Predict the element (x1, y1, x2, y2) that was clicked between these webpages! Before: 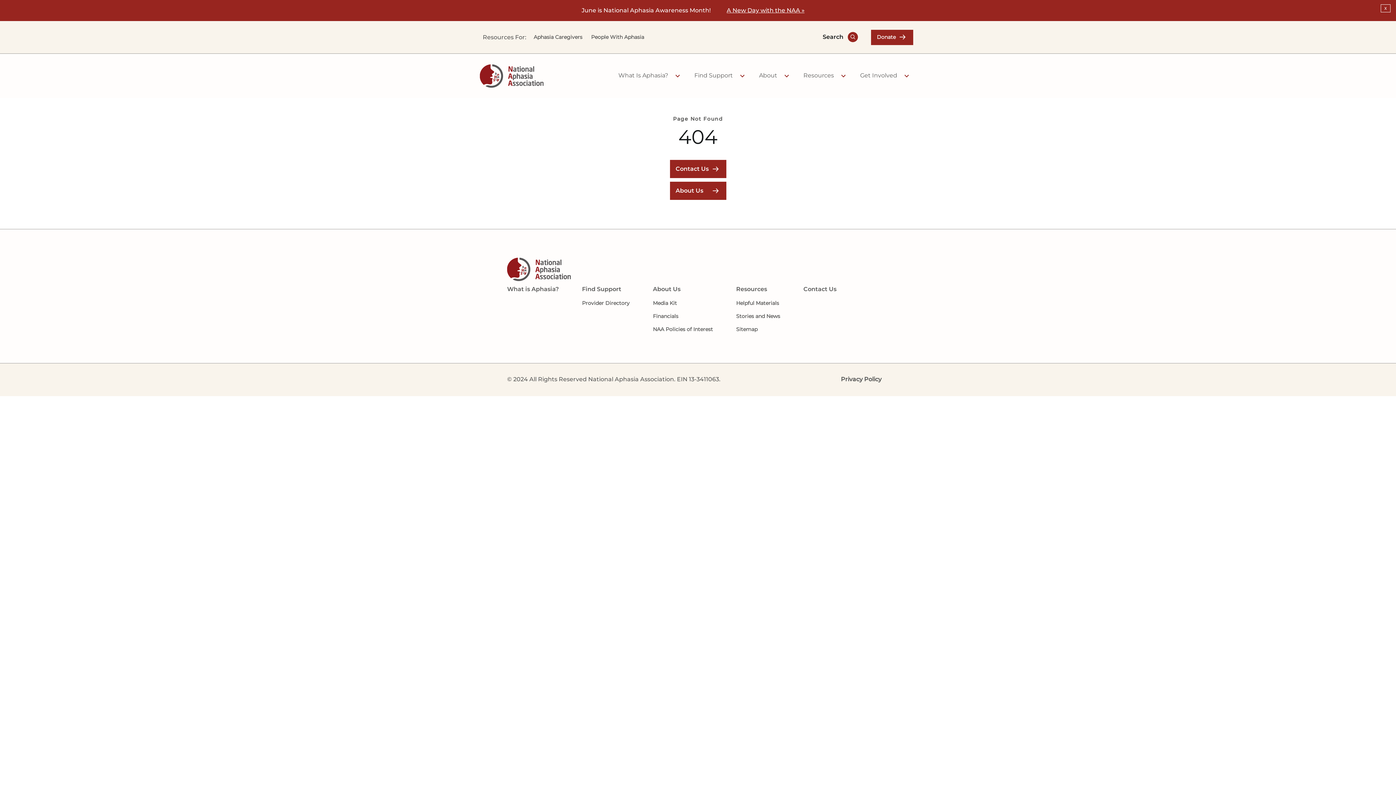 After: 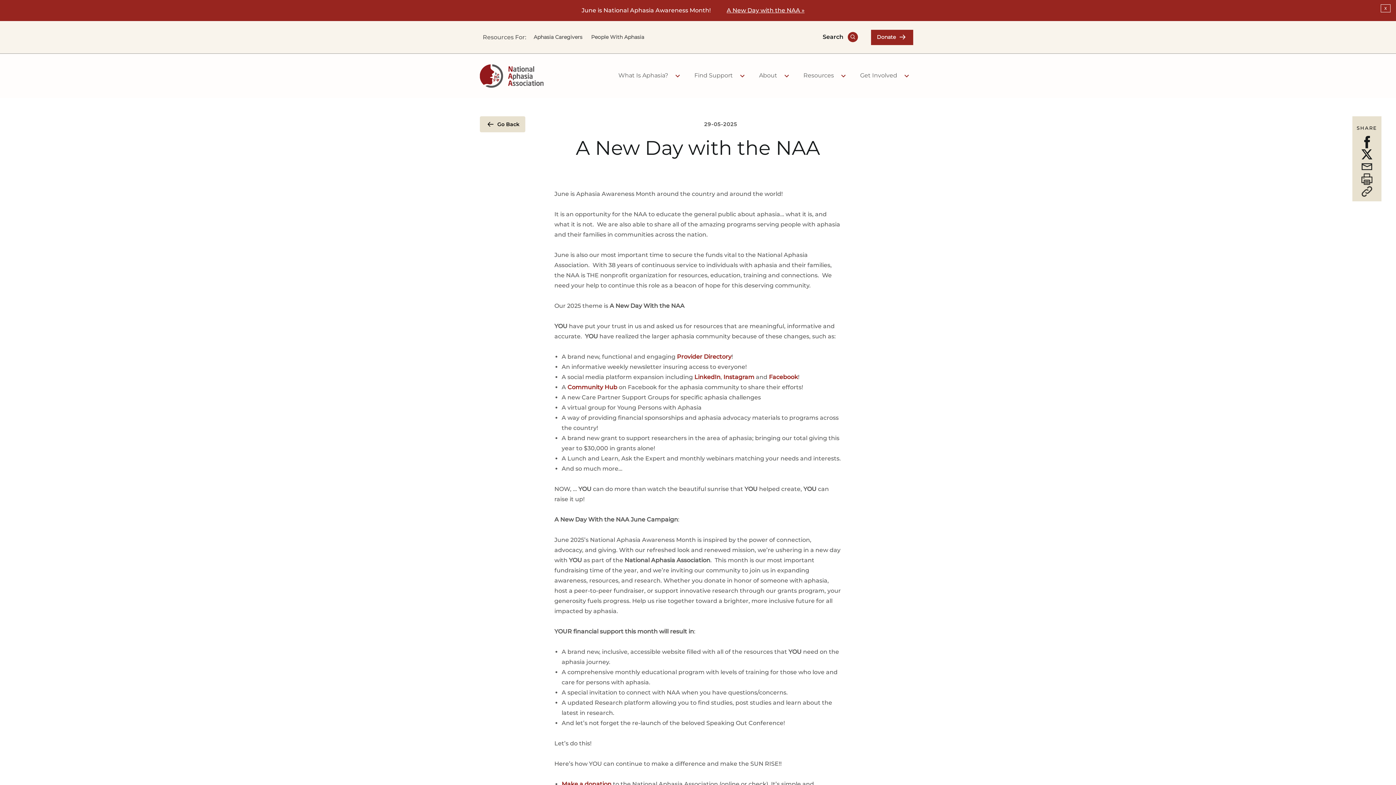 Action: bbox: (574, 5, 812, 15) label: June is National Aphasia Awareness Month! 

A New Day with the NAA »